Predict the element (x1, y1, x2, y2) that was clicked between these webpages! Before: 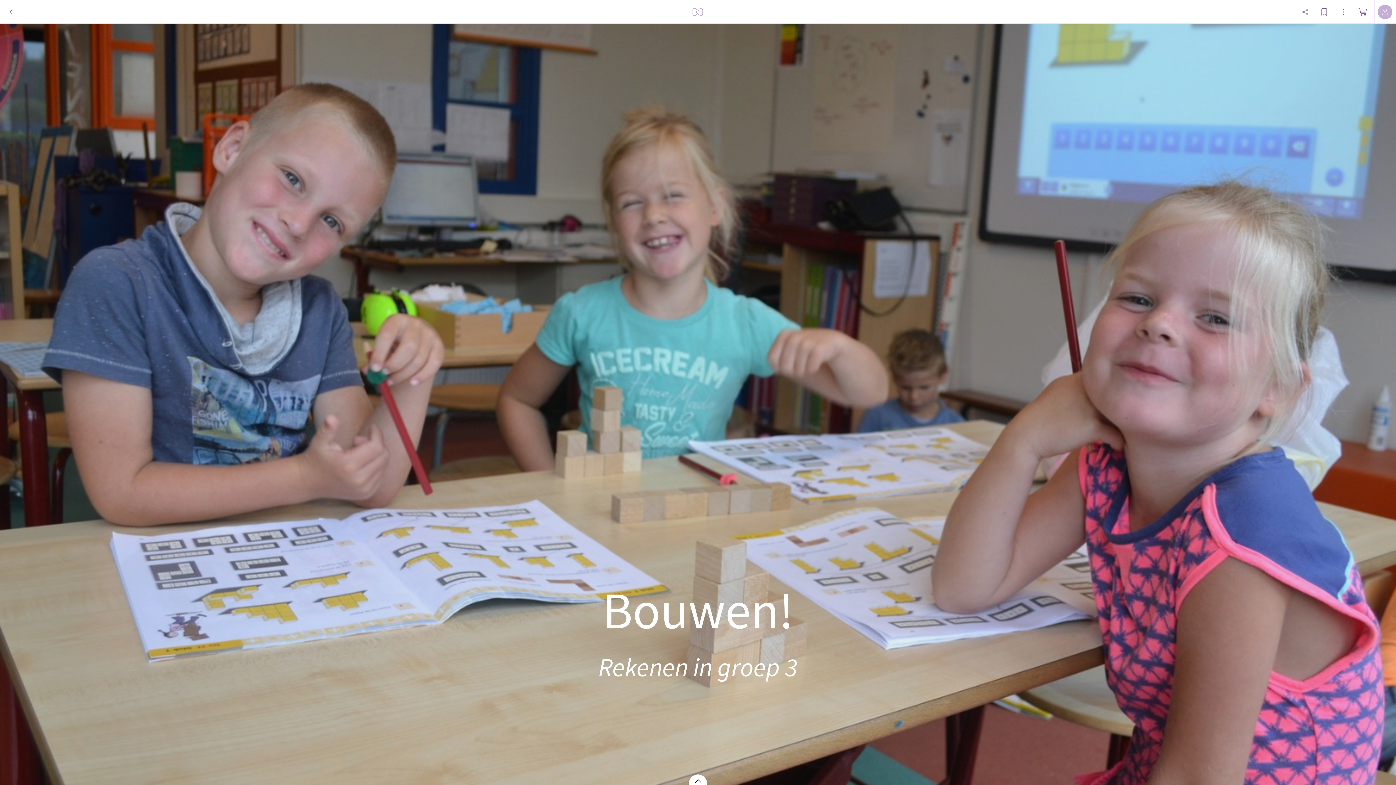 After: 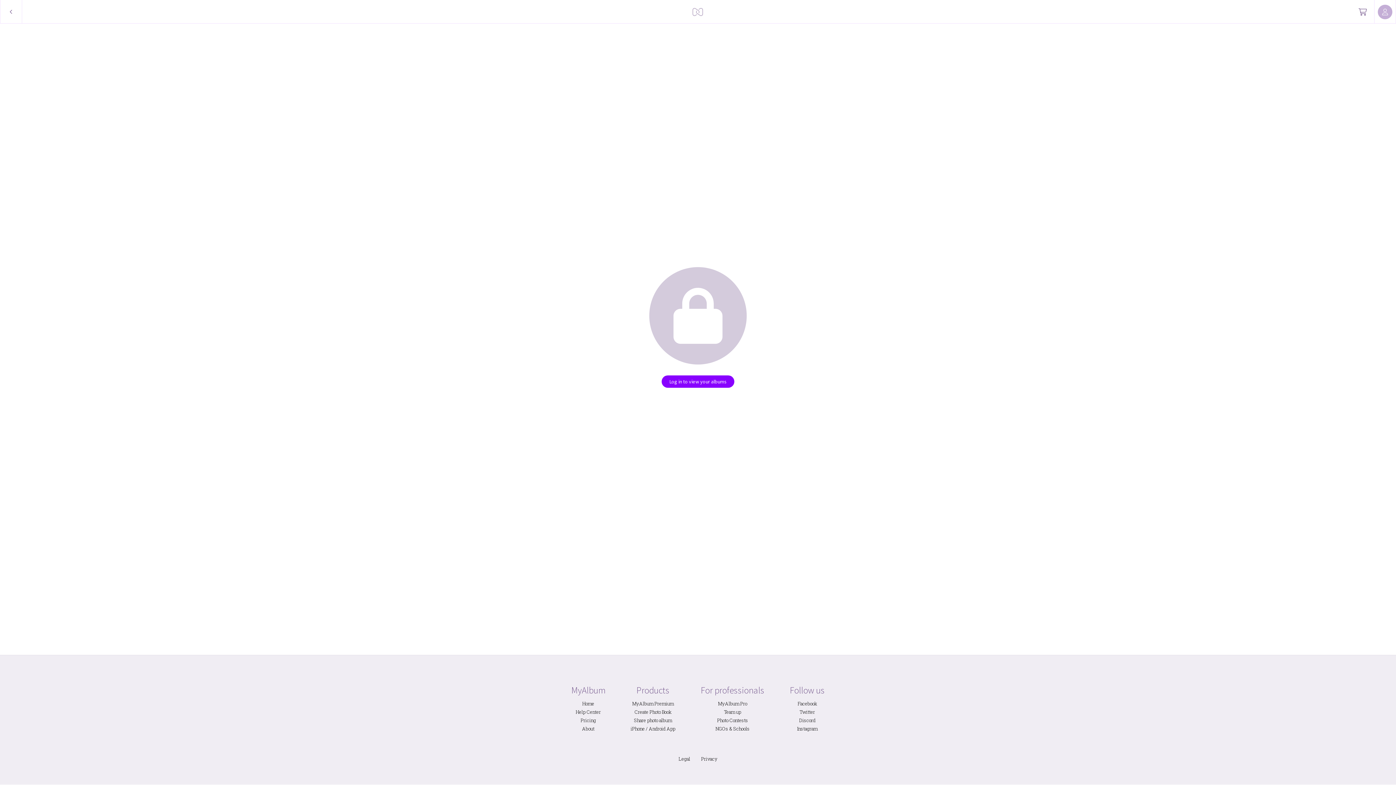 Action: bbox: (689, 0, 707, 23)